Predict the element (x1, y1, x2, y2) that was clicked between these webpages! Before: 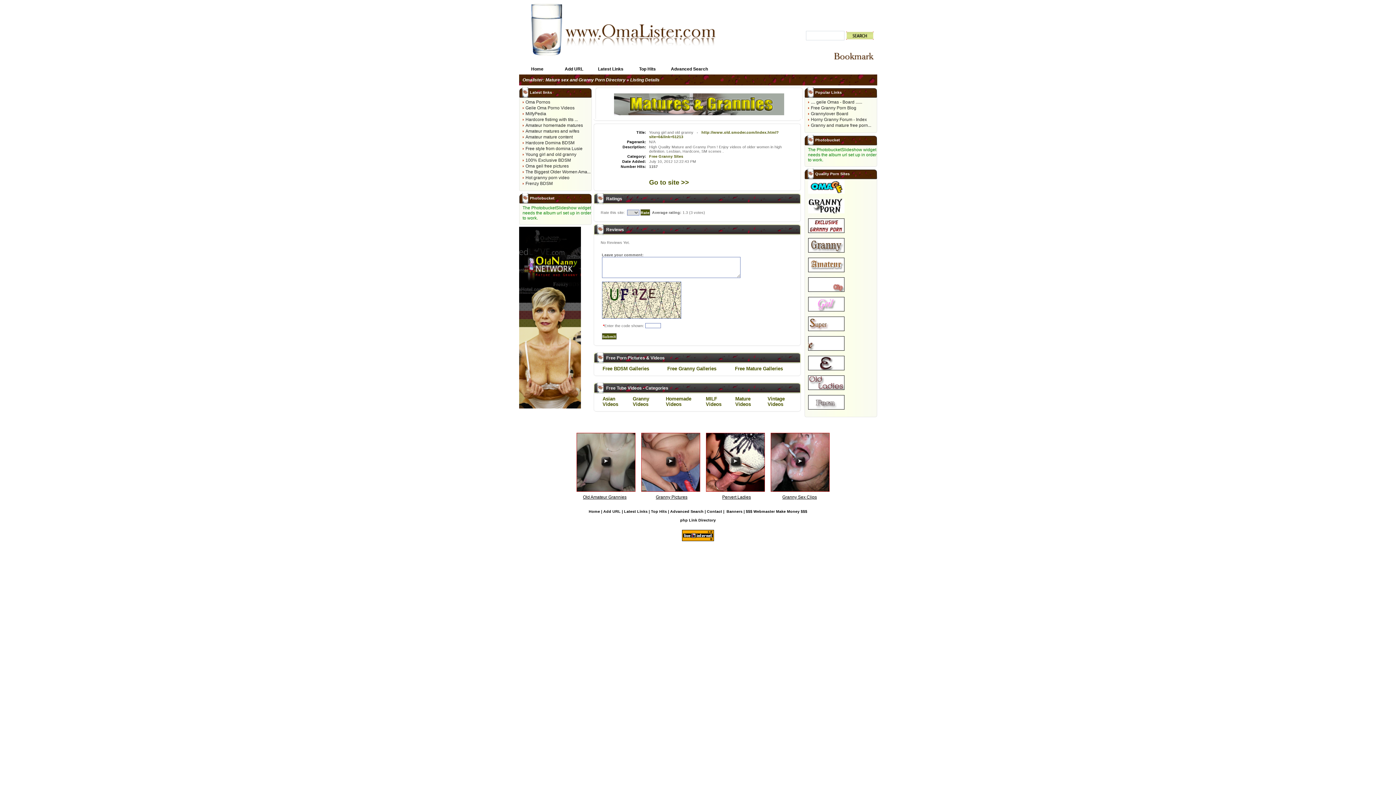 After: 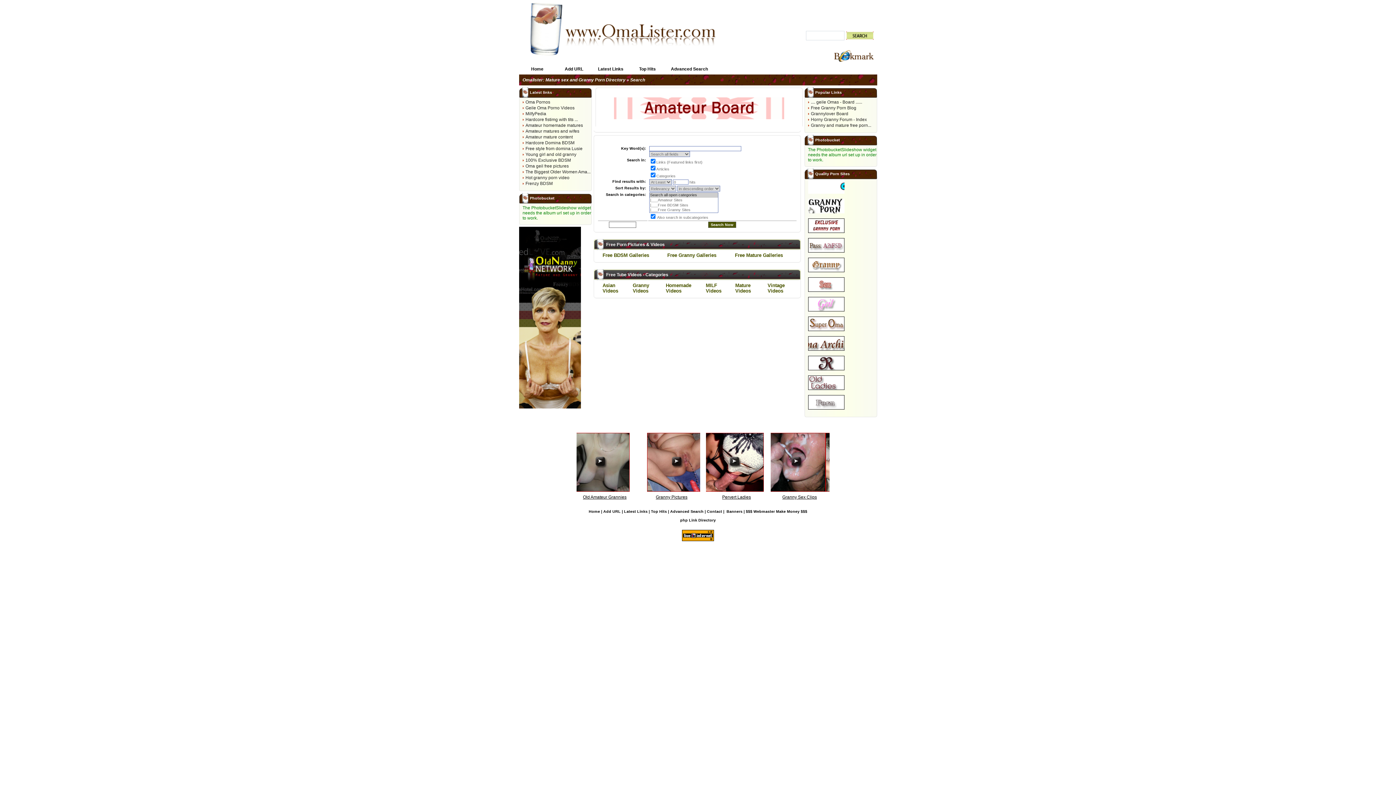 Action: label: Advanced Search bbox: (666, 63, 713, 74)